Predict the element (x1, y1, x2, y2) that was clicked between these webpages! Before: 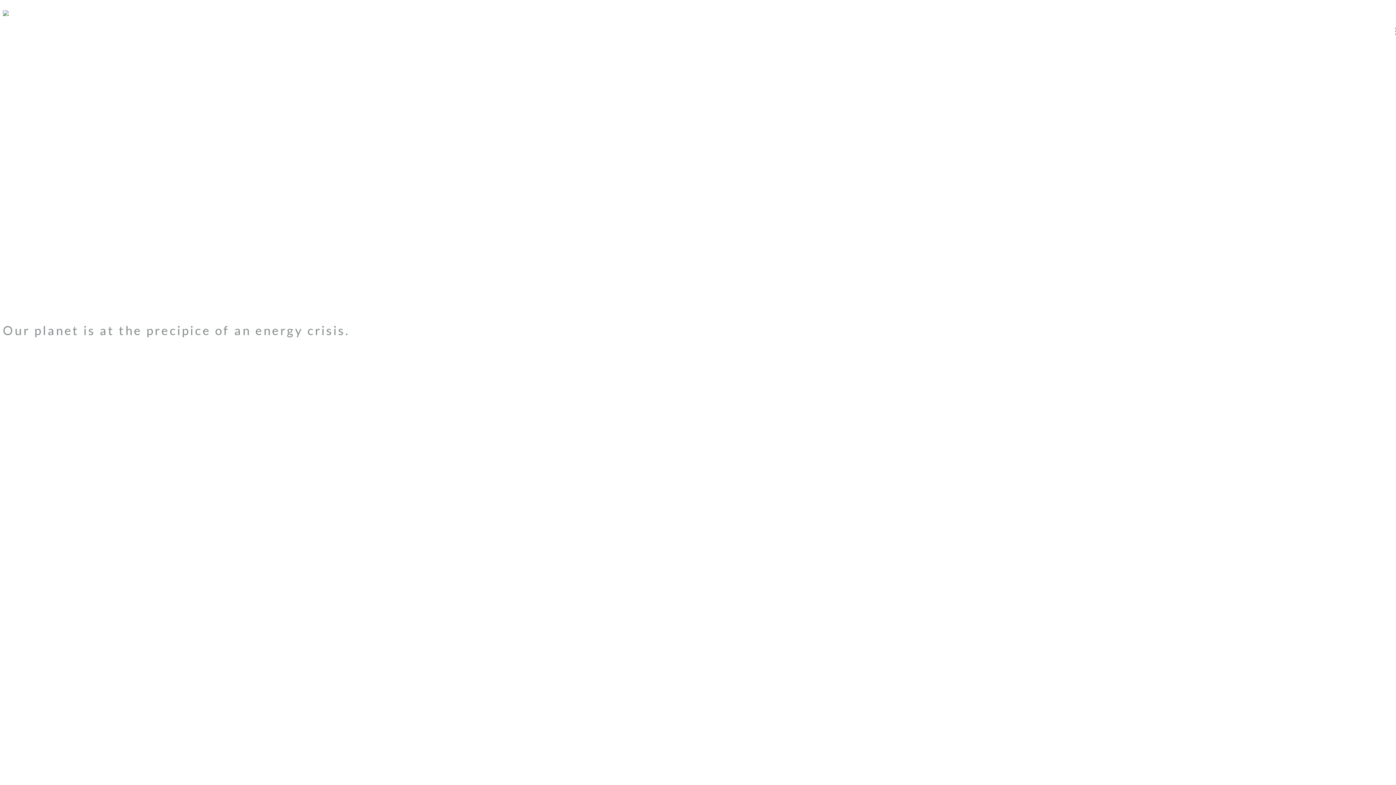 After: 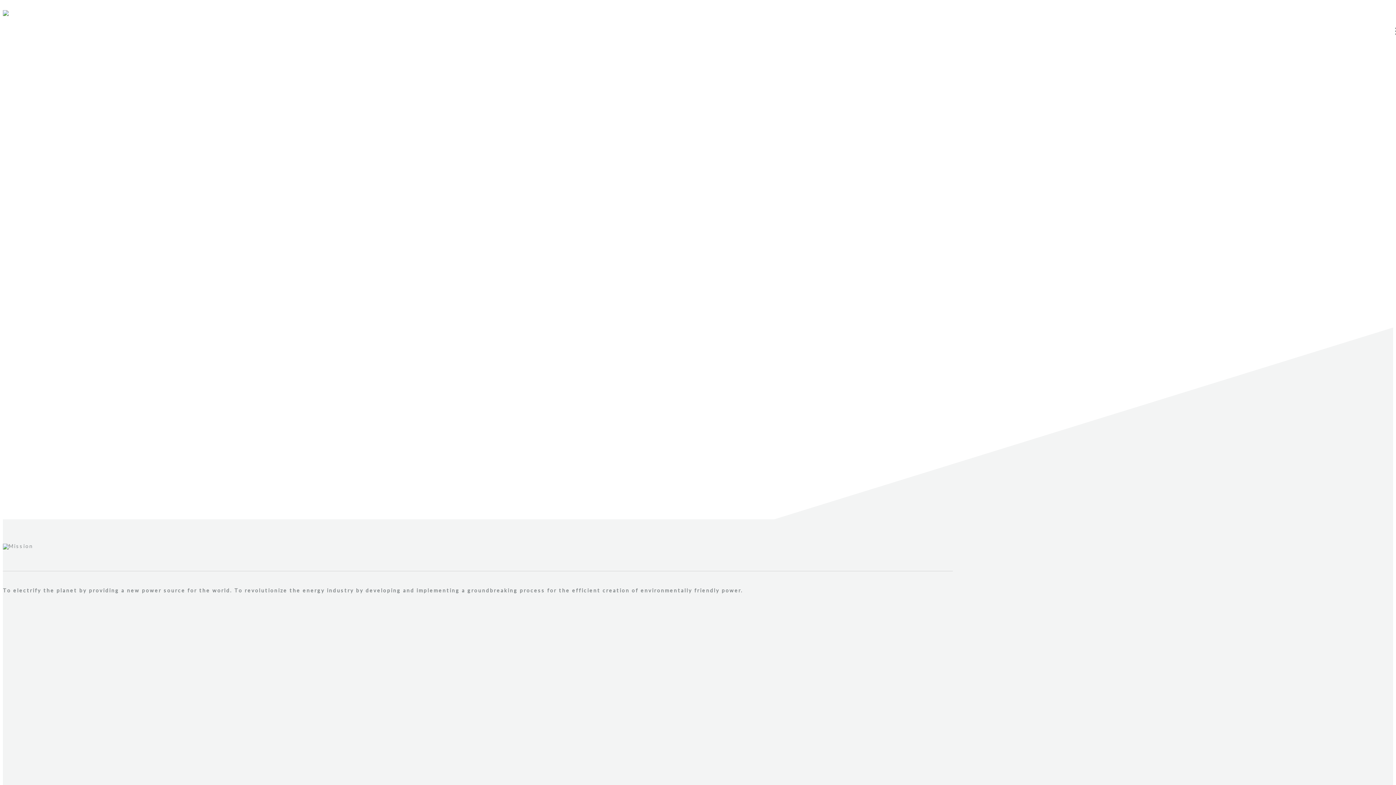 Action: label: ABOUT bbox: (1165, 10, 1207, 26)